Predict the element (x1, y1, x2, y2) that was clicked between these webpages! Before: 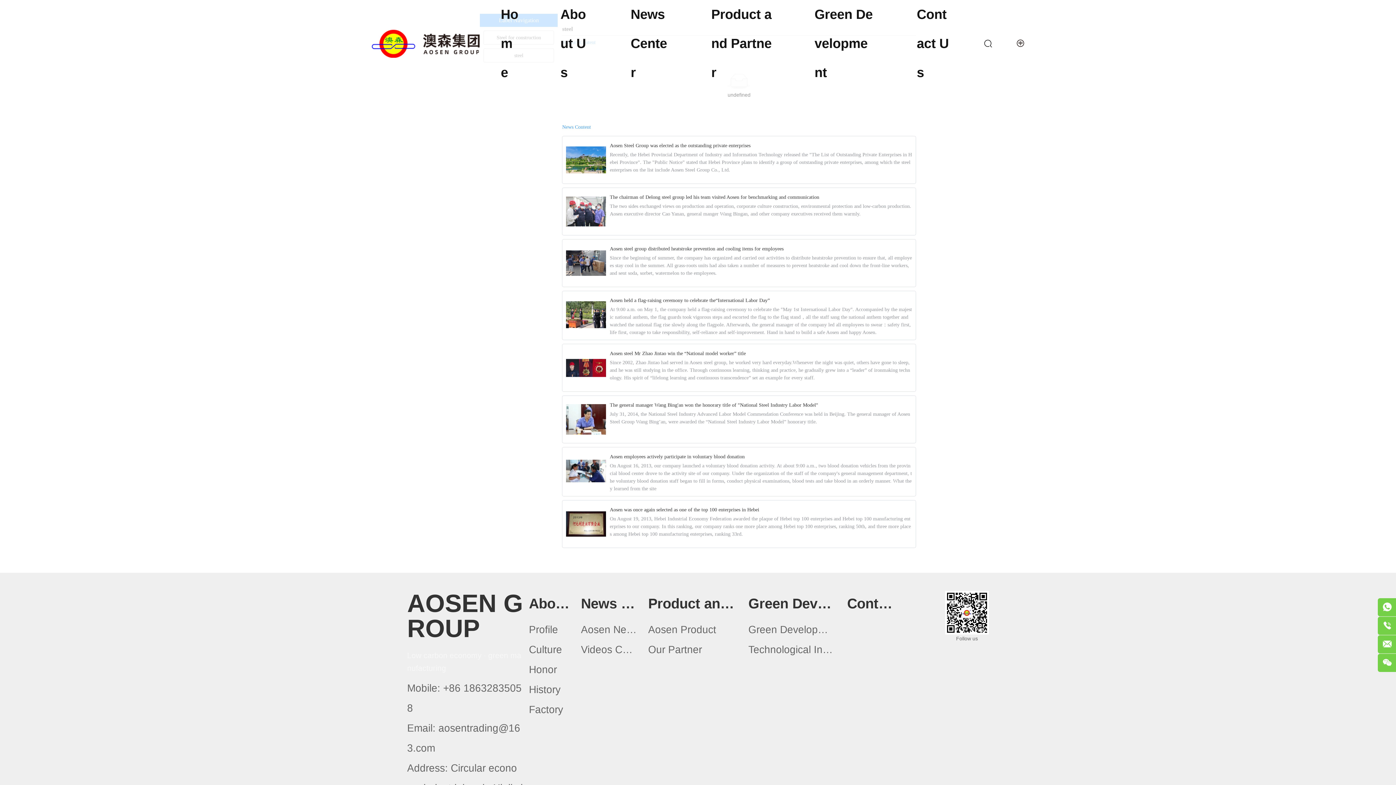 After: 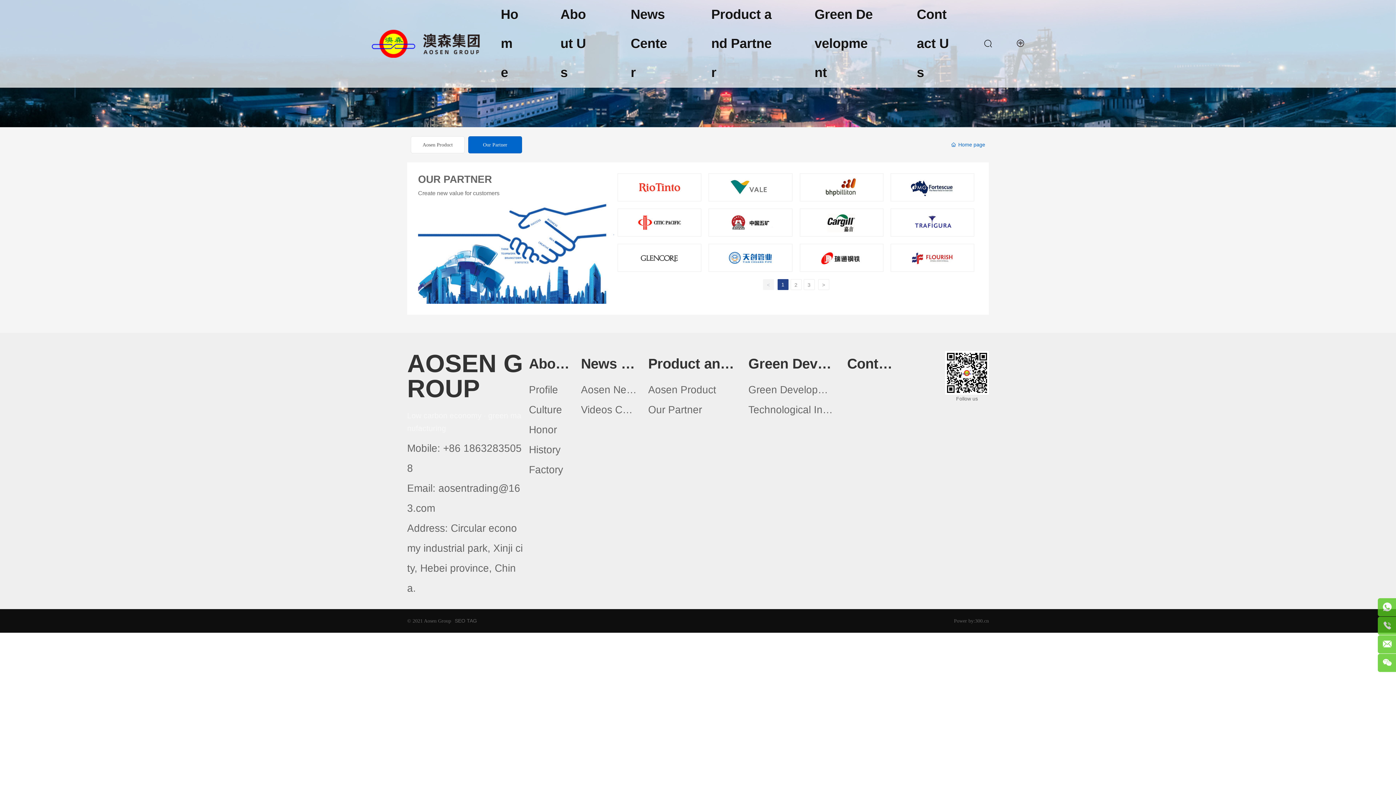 Action: bbox: (648, 640, 737, 660) label: Our Partner